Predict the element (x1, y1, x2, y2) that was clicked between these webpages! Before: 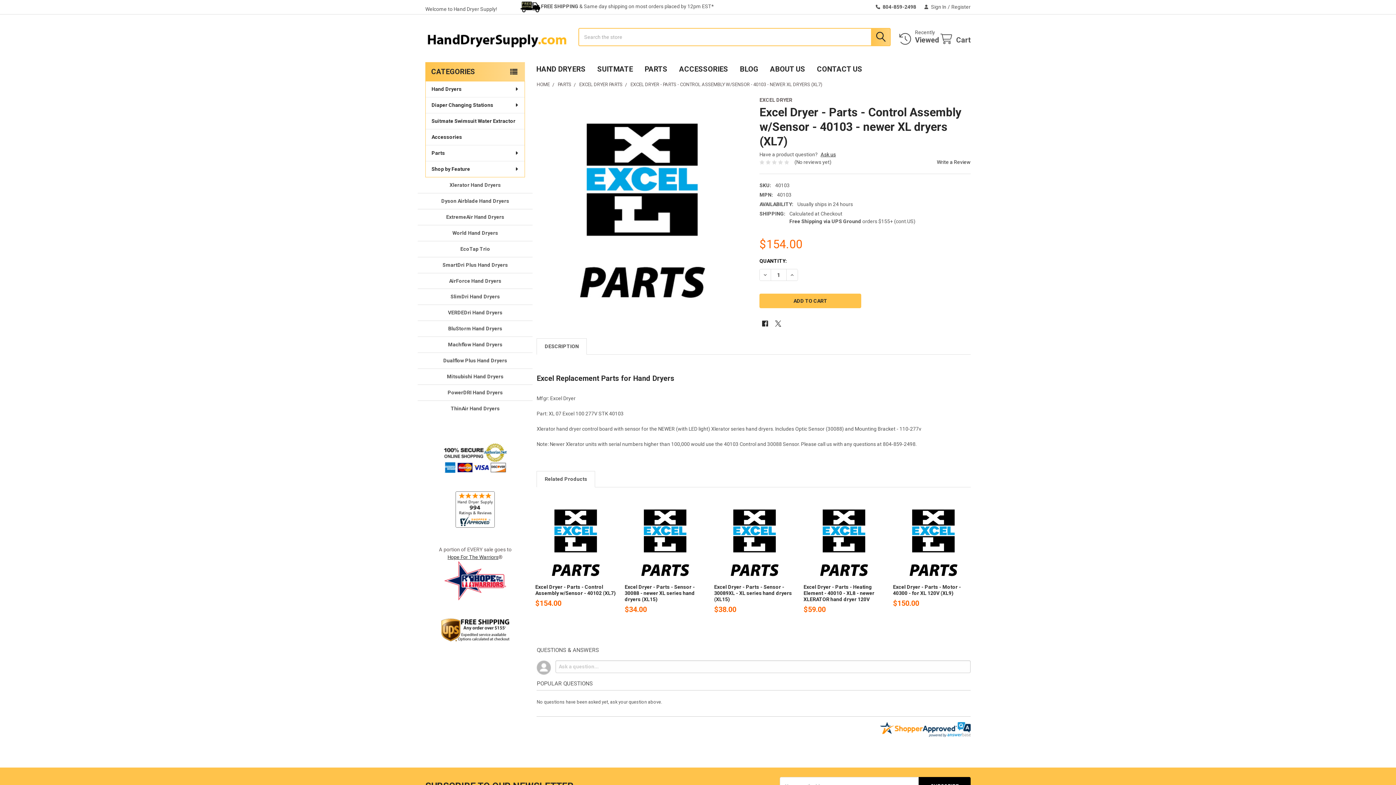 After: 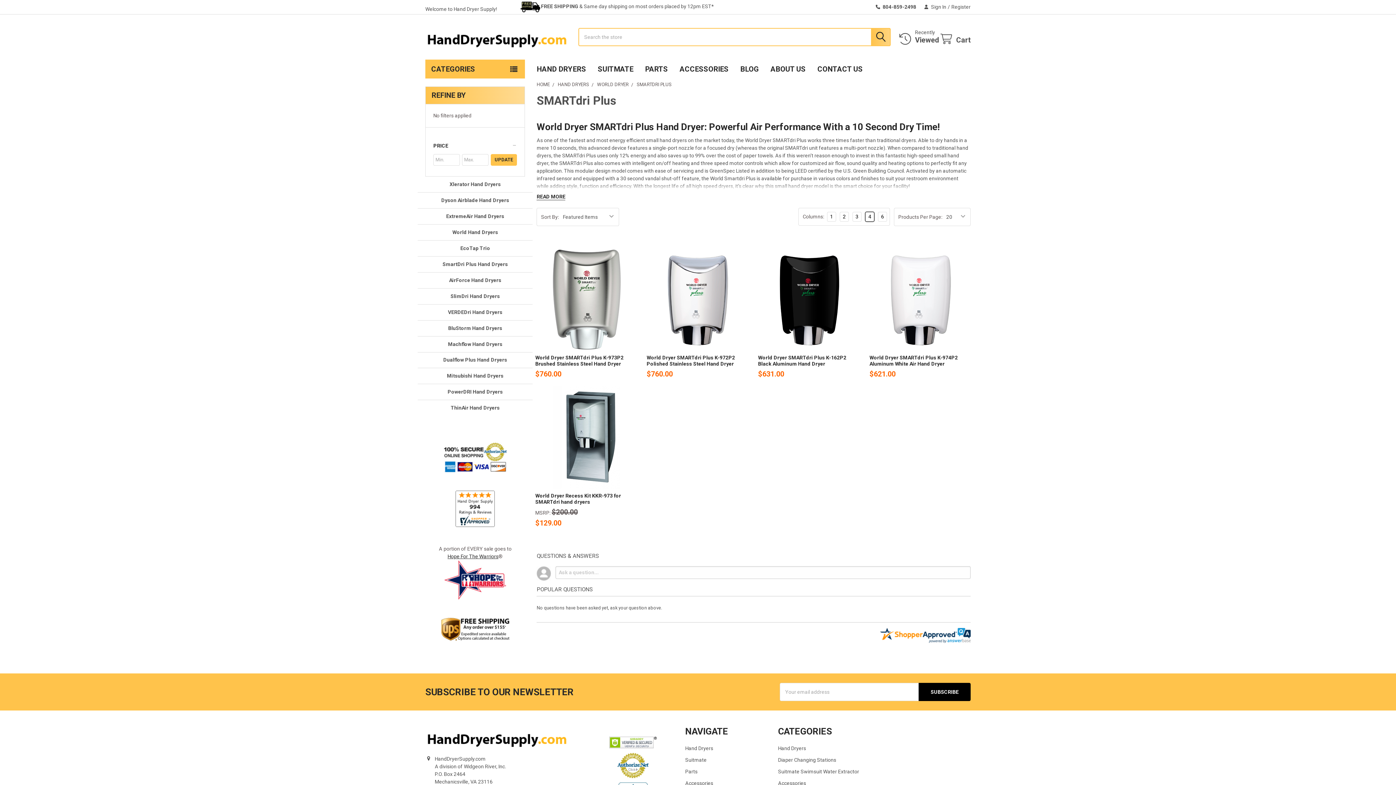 Action: bbox: (423, 261, 527, 268) label: SmartDri Plus Hand Dryers